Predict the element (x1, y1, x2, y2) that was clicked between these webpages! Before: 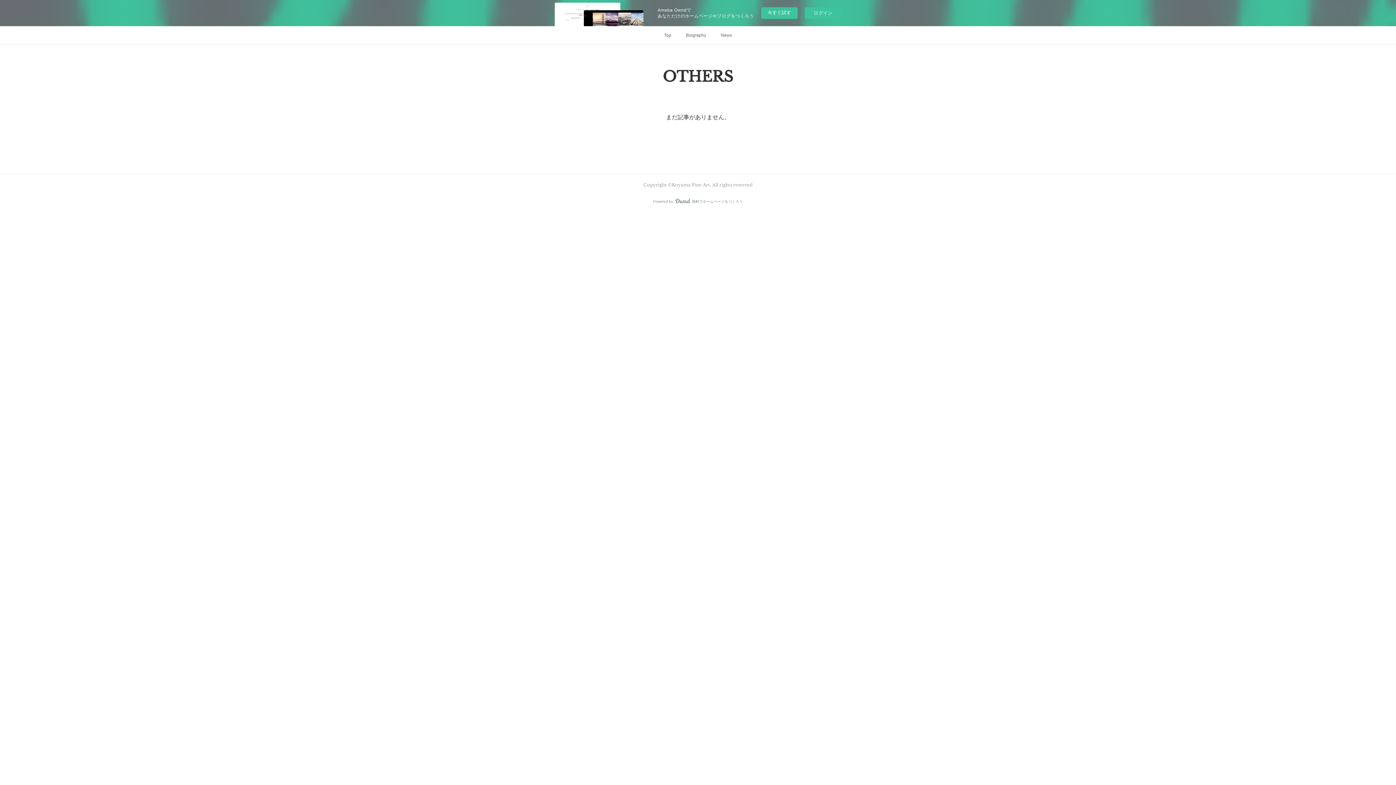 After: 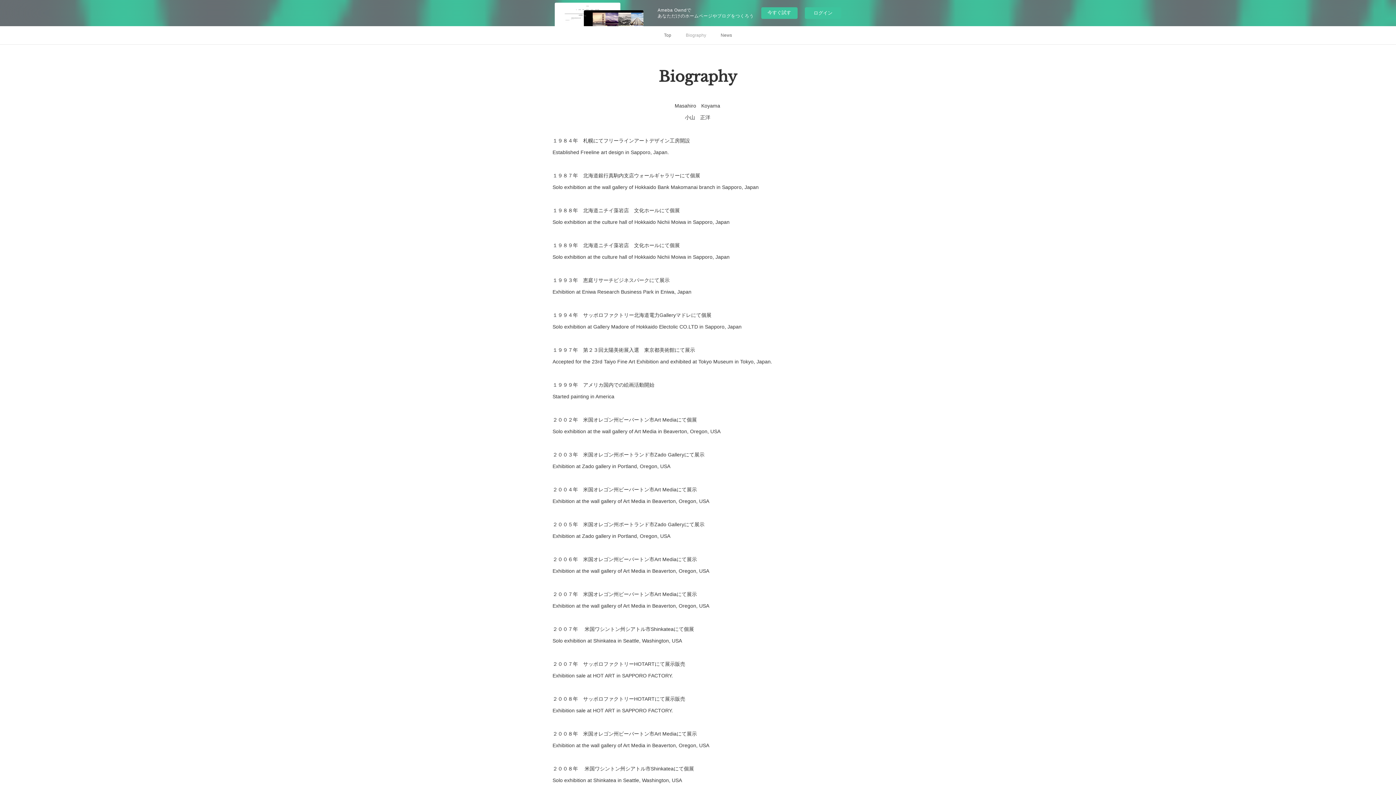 Action: label: Biography bbox: (678, 26, 713, 44)